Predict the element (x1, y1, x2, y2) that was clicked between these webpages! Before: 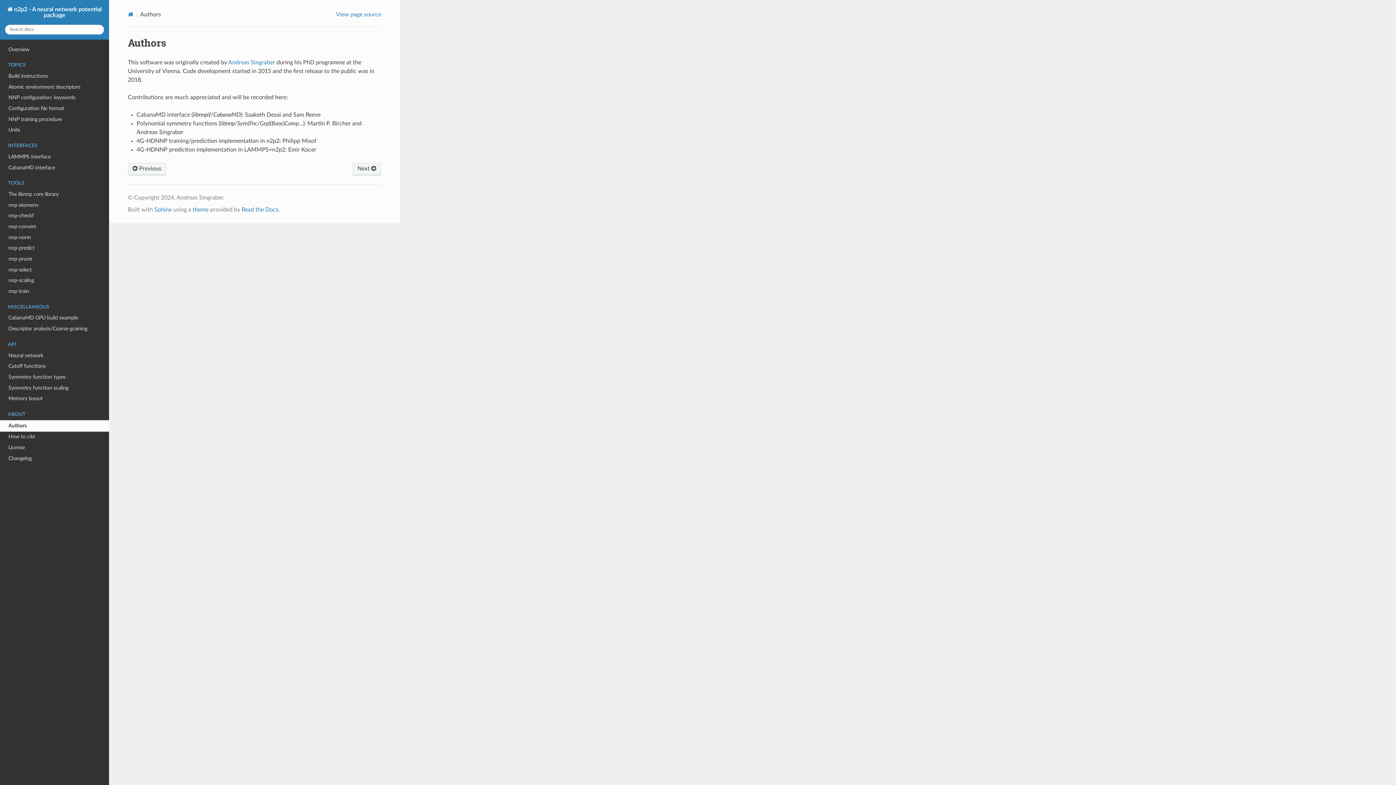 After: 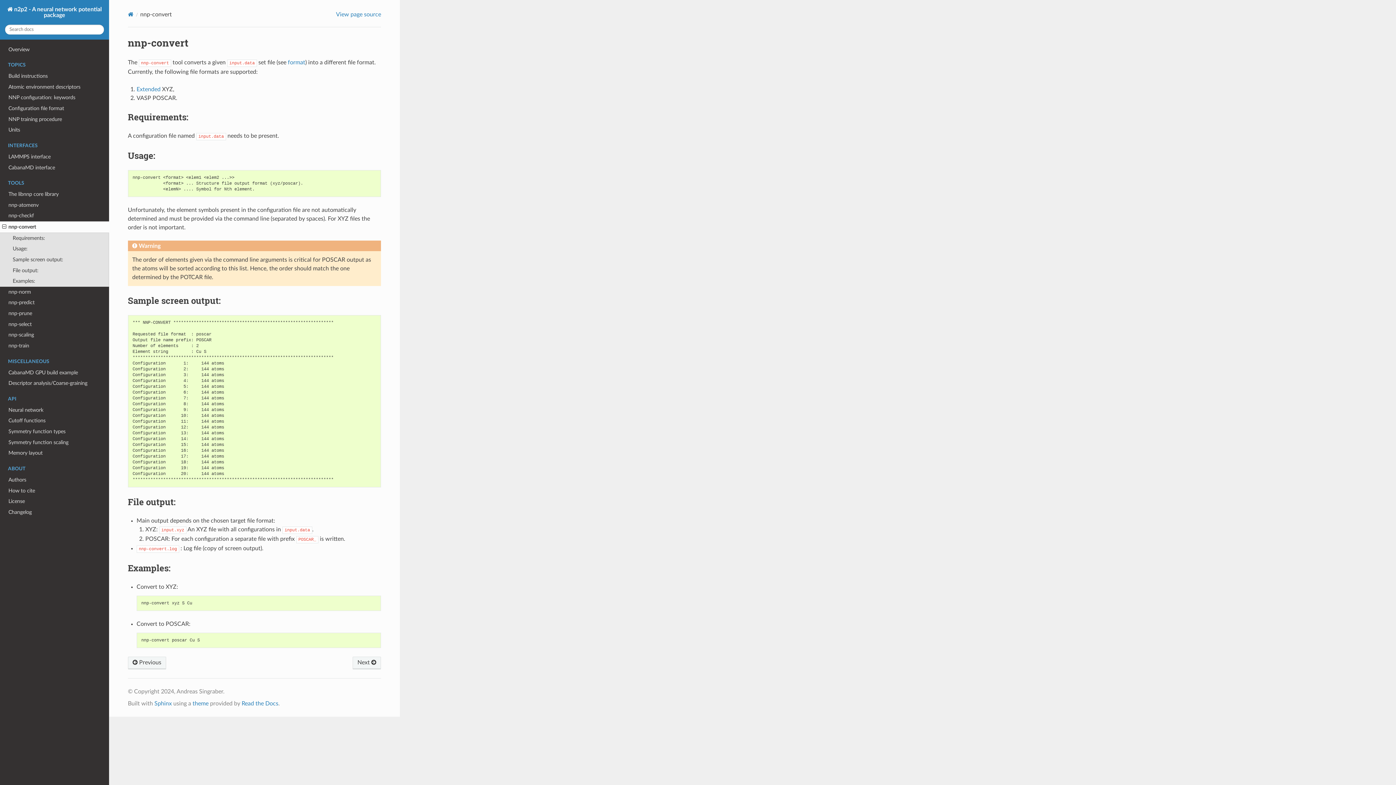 Action: bbox: (0, 221, 109, 232) label: nnp-convert